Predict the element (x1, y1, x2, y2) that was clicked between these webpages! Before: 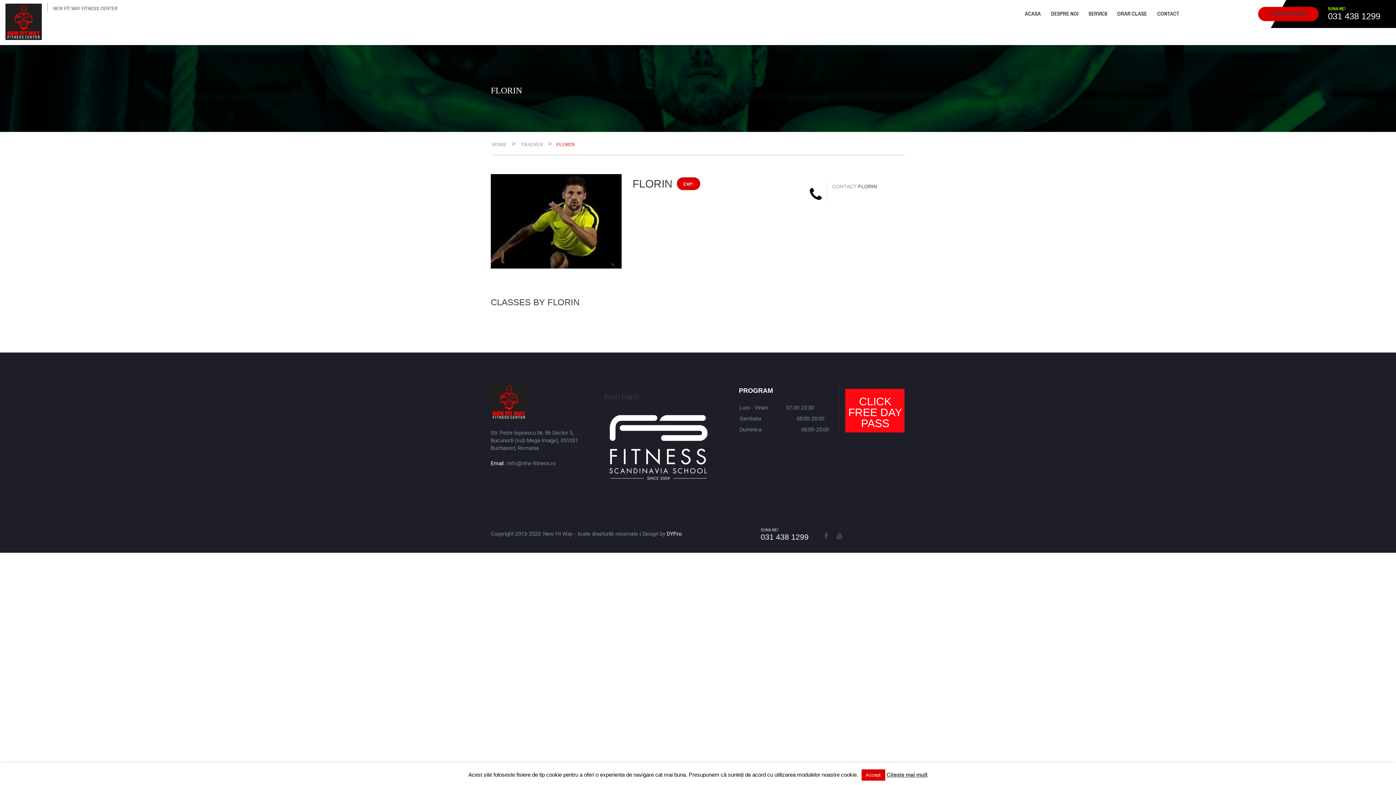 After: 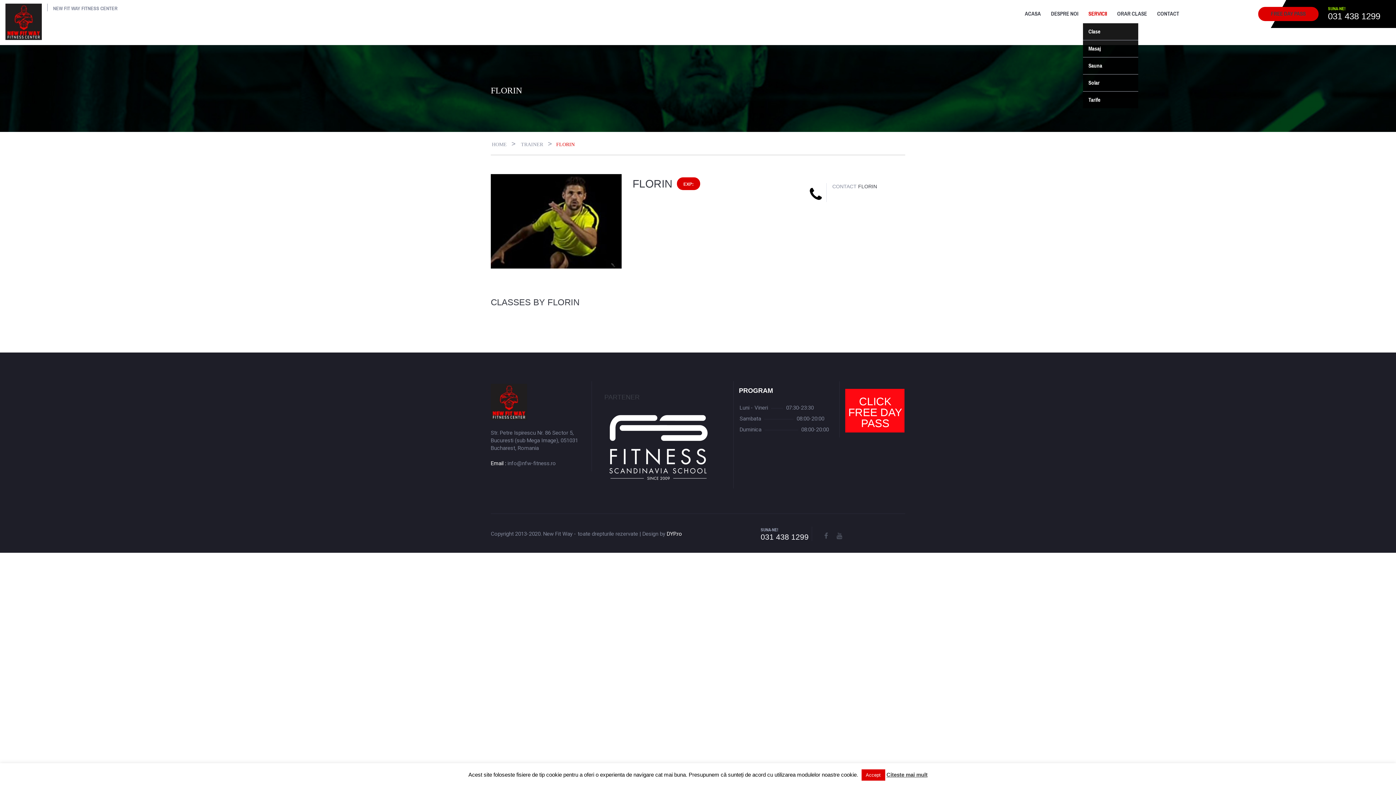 Action: label: SERVICII bbox: (1083, 6, 1112, 20)